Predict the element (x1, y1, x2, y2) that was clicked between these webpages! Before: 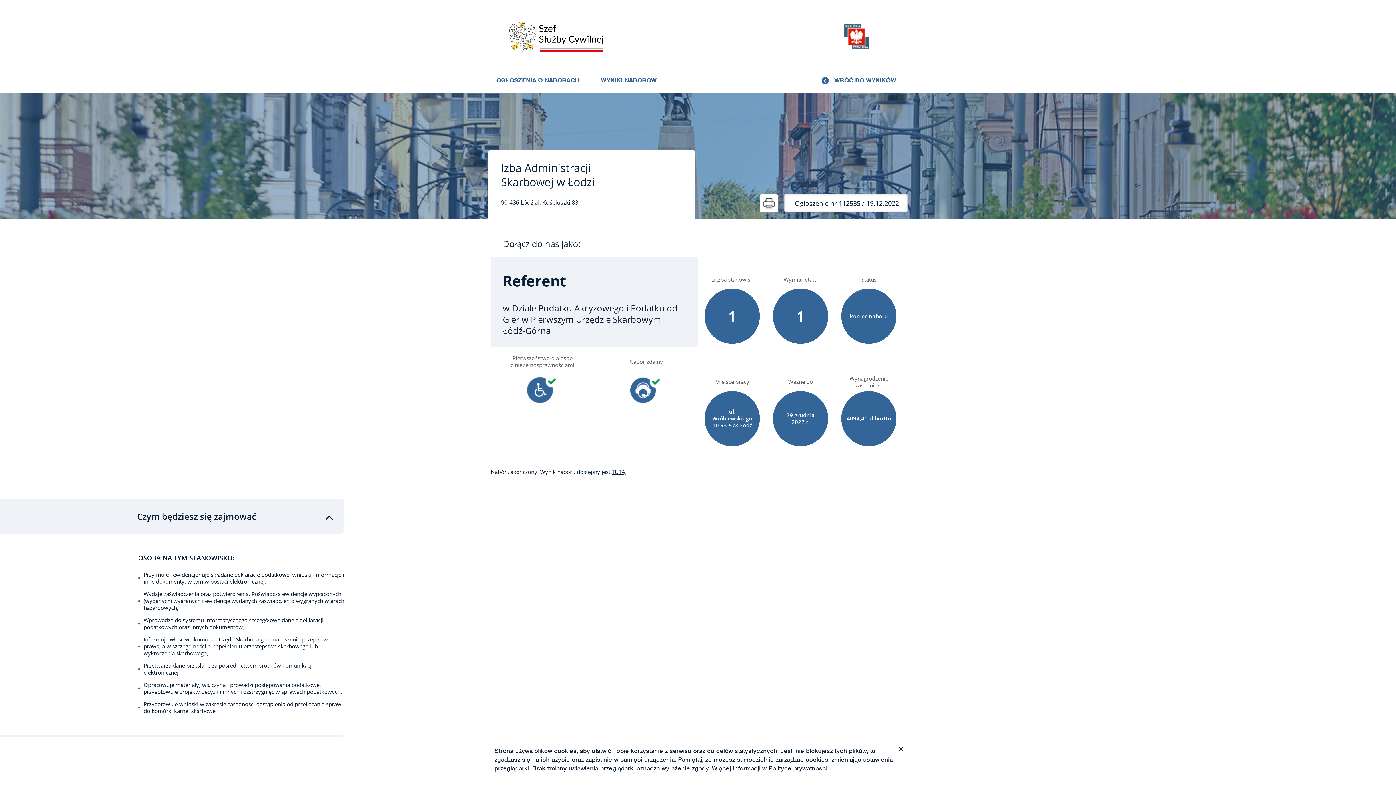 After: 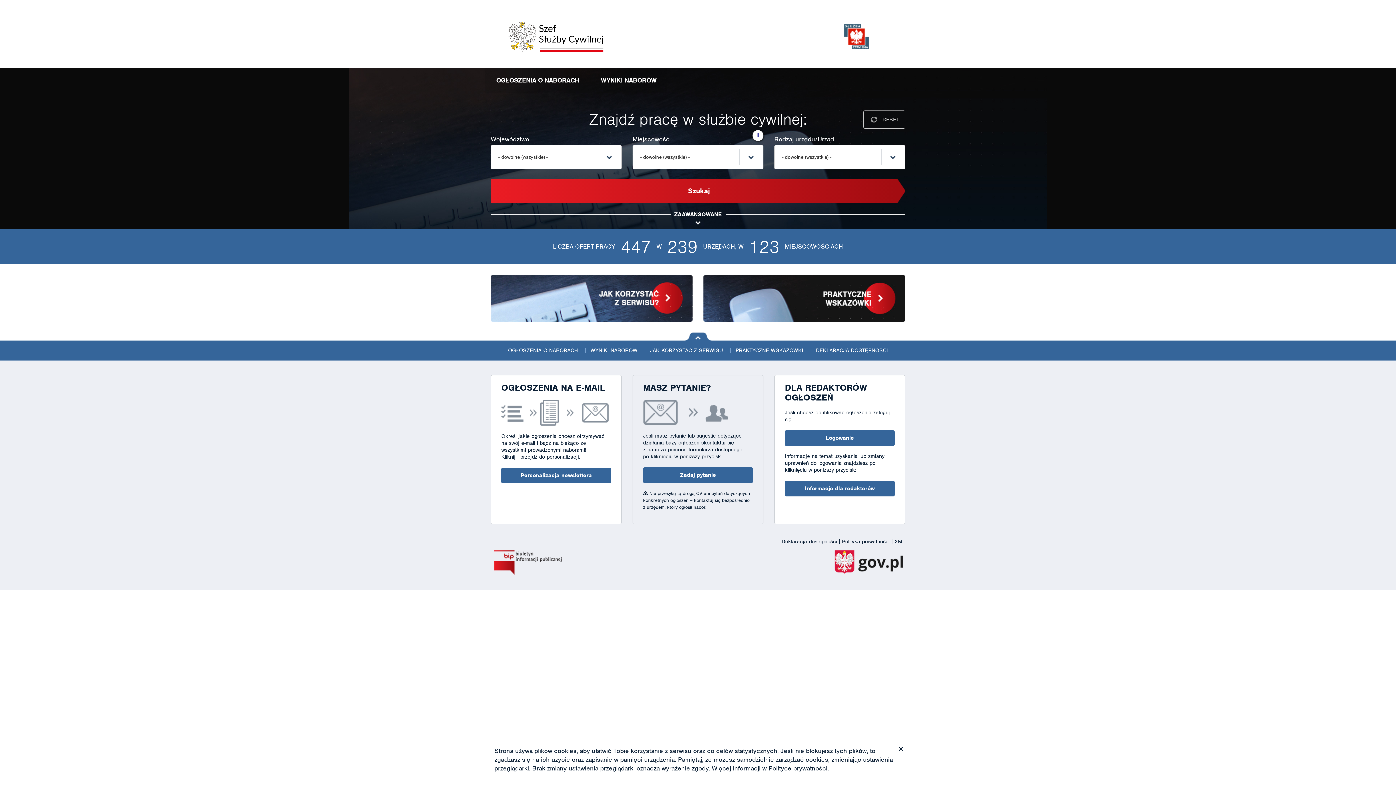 Action: label: OGŁOSZENIA O NABORACH bbox: (485, 68, 590, 93)